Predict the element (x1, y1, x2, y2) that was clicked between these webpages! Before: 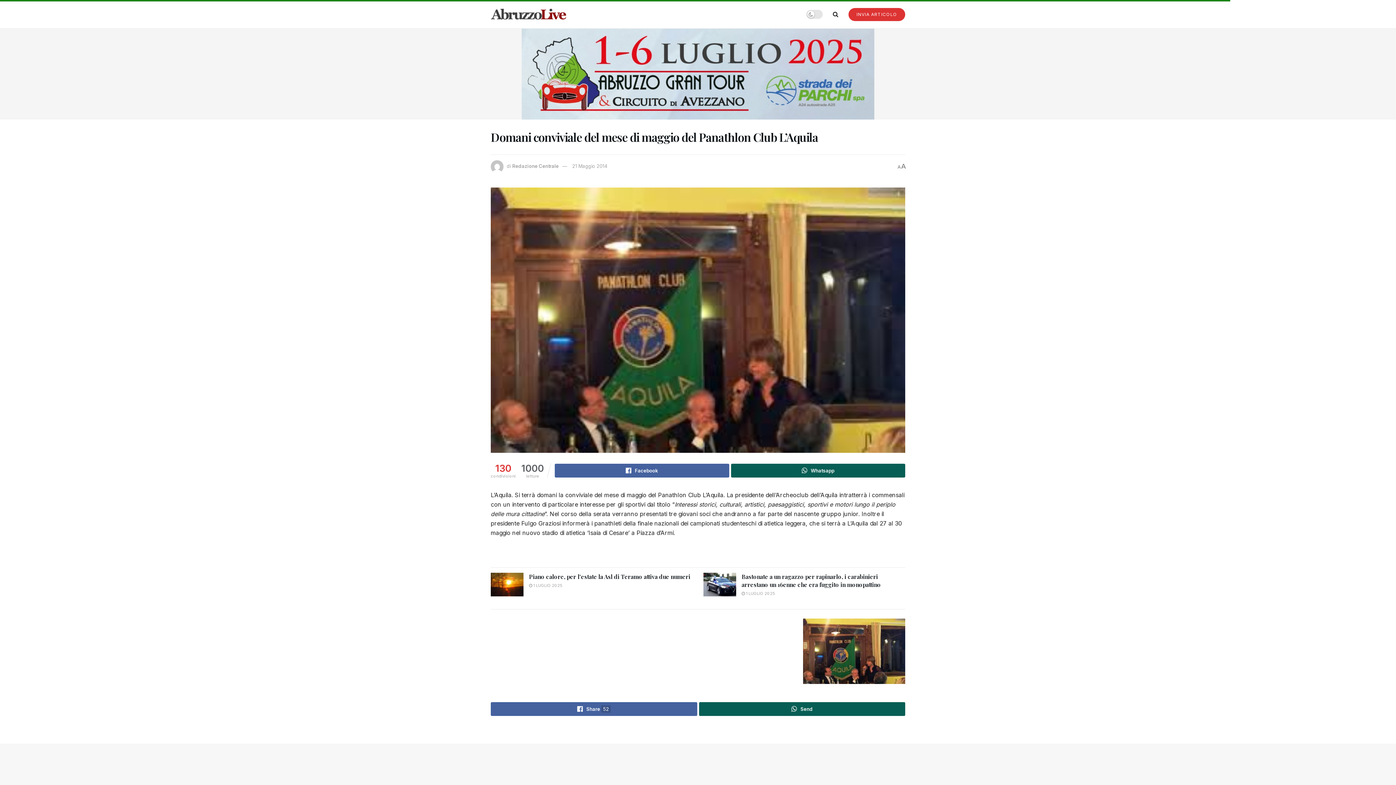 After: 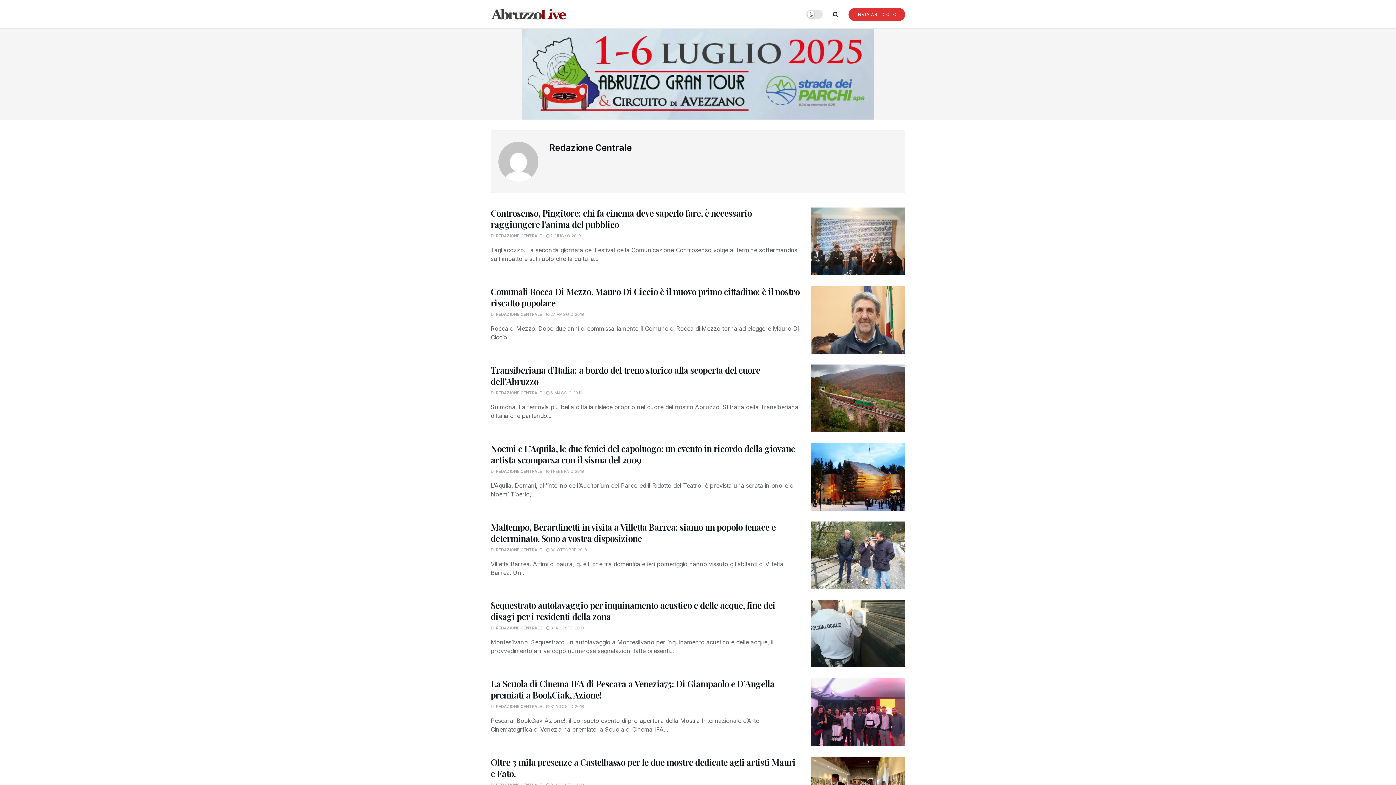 Action: label: Redazione Centrale bbox: (512, 163, 558, 169)